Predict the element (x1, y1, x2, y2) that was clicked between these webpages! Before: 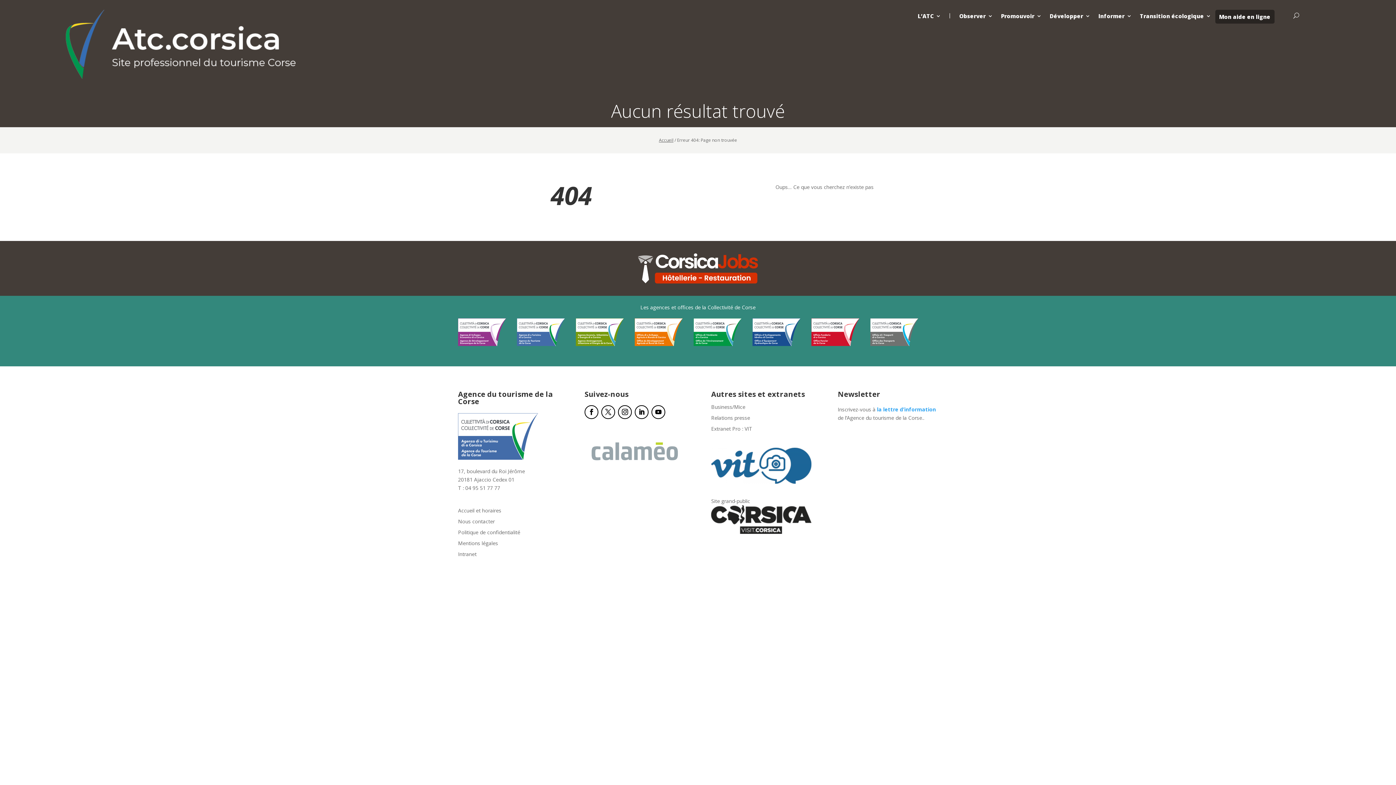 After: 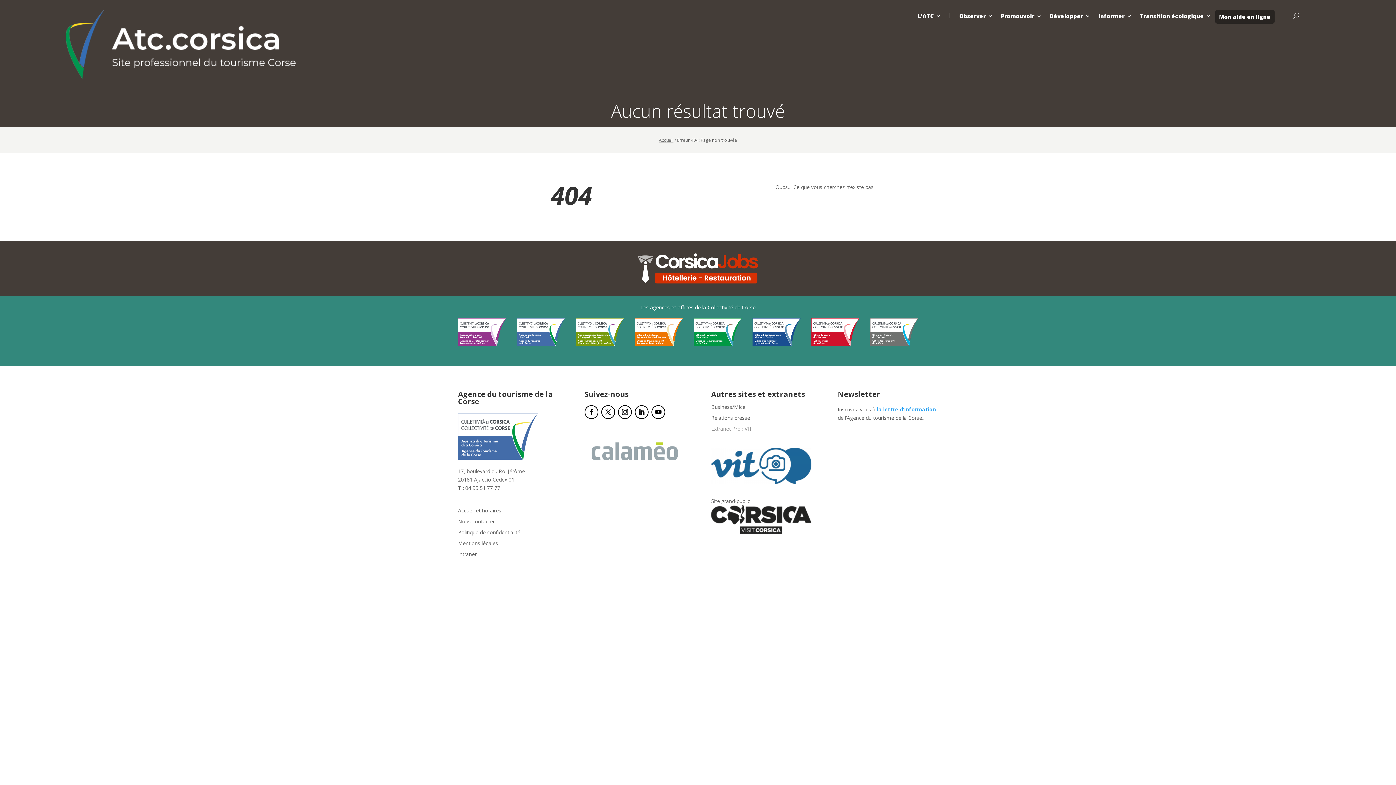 Action: bbox: (711, 426, 752, 434) label: Extranet Pro : VIT